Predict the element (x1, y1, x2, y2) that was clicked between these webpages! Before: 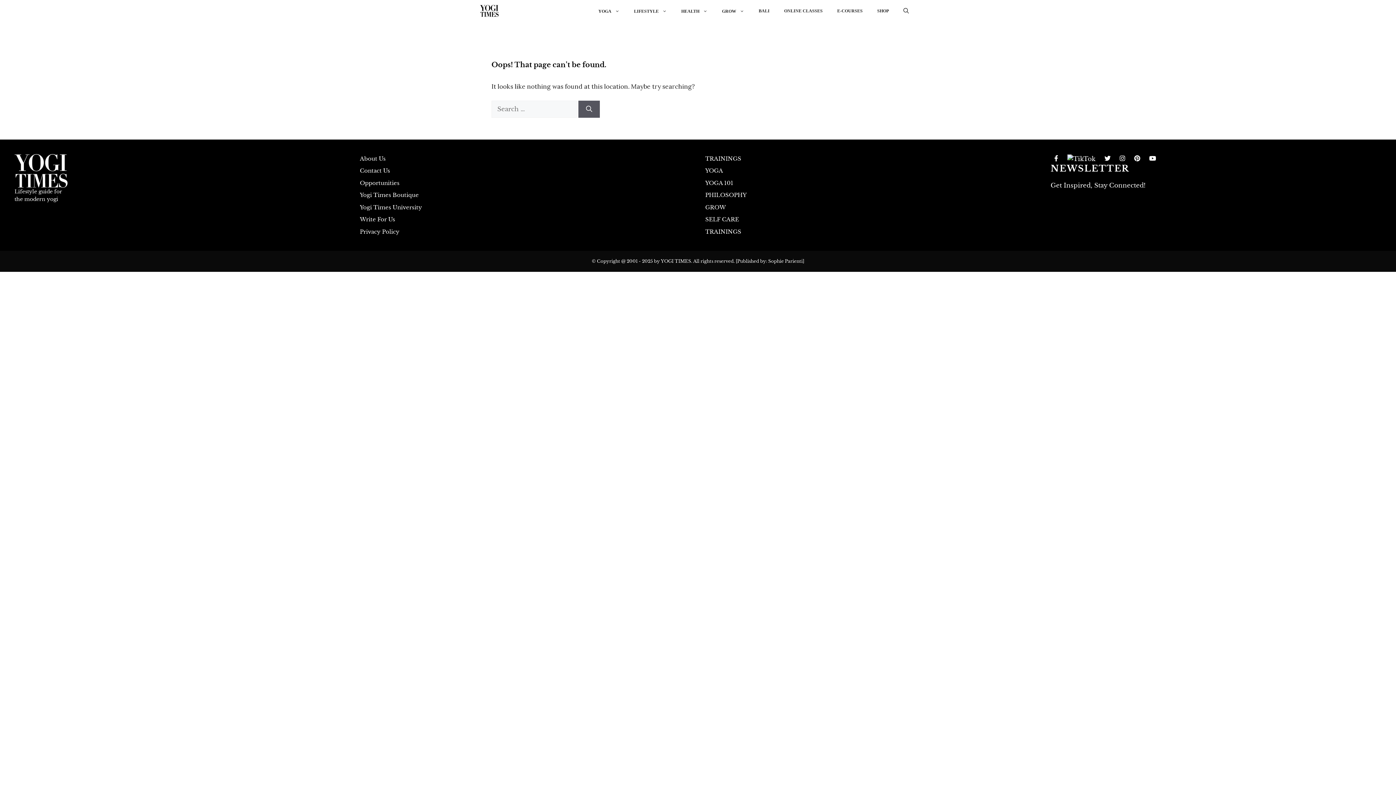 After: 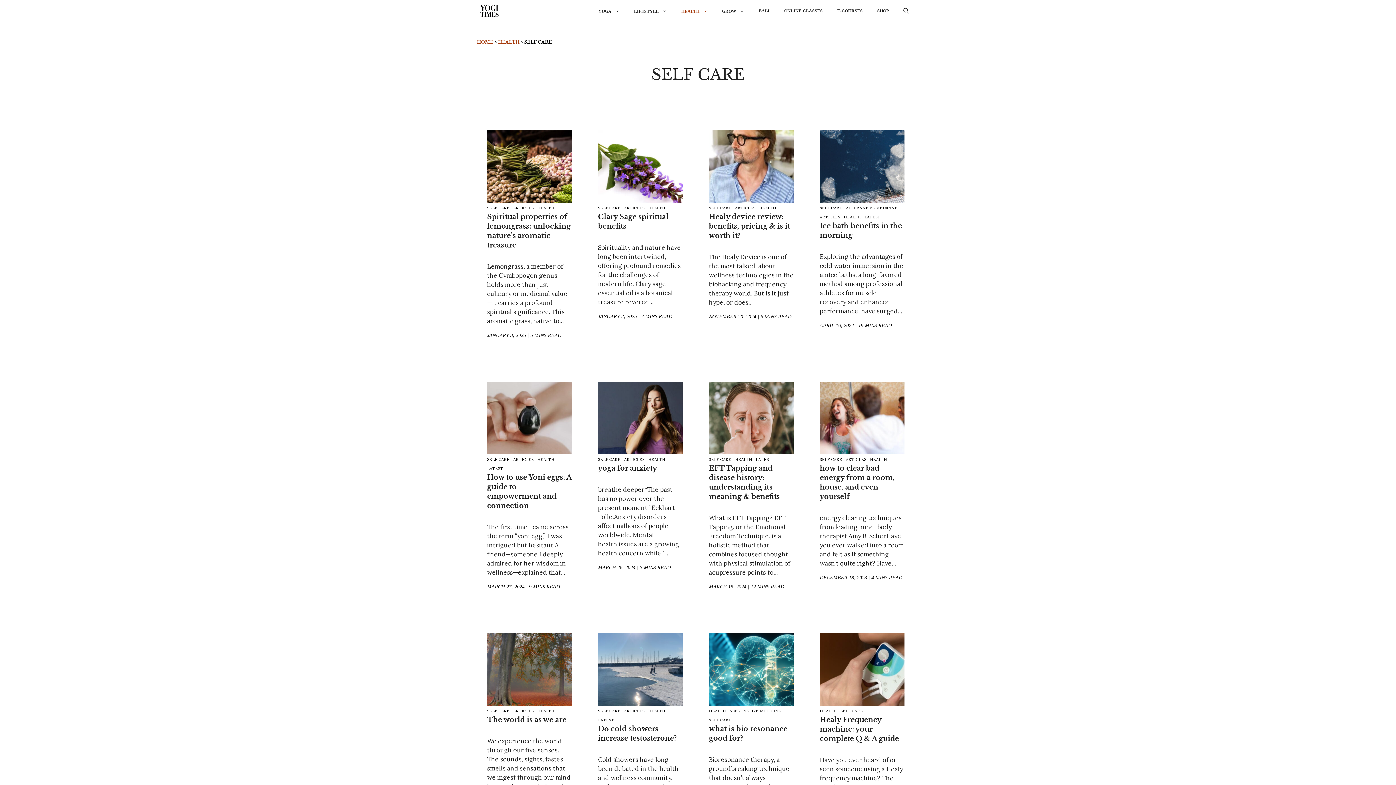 Action: bbox: (705, 216, 739, 222) label: SELF CARE